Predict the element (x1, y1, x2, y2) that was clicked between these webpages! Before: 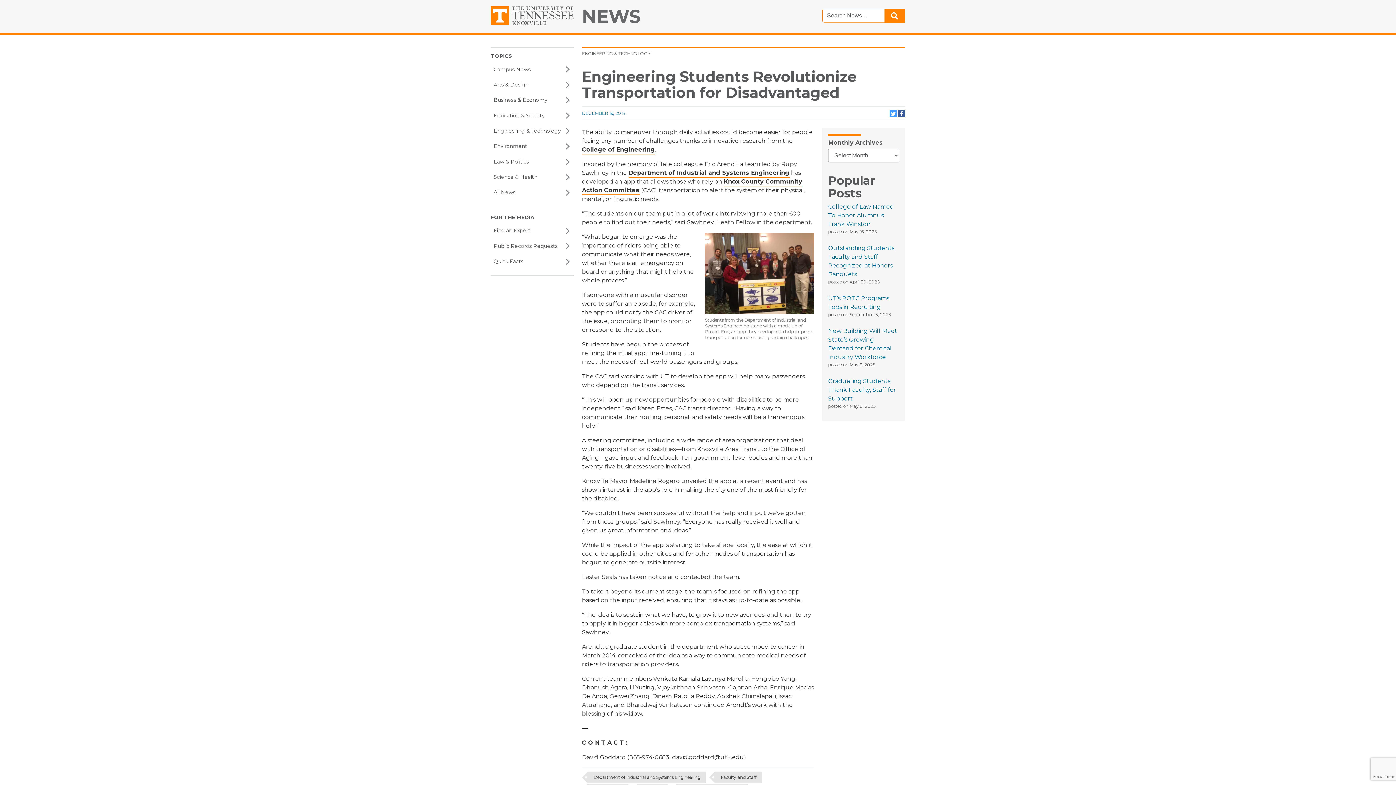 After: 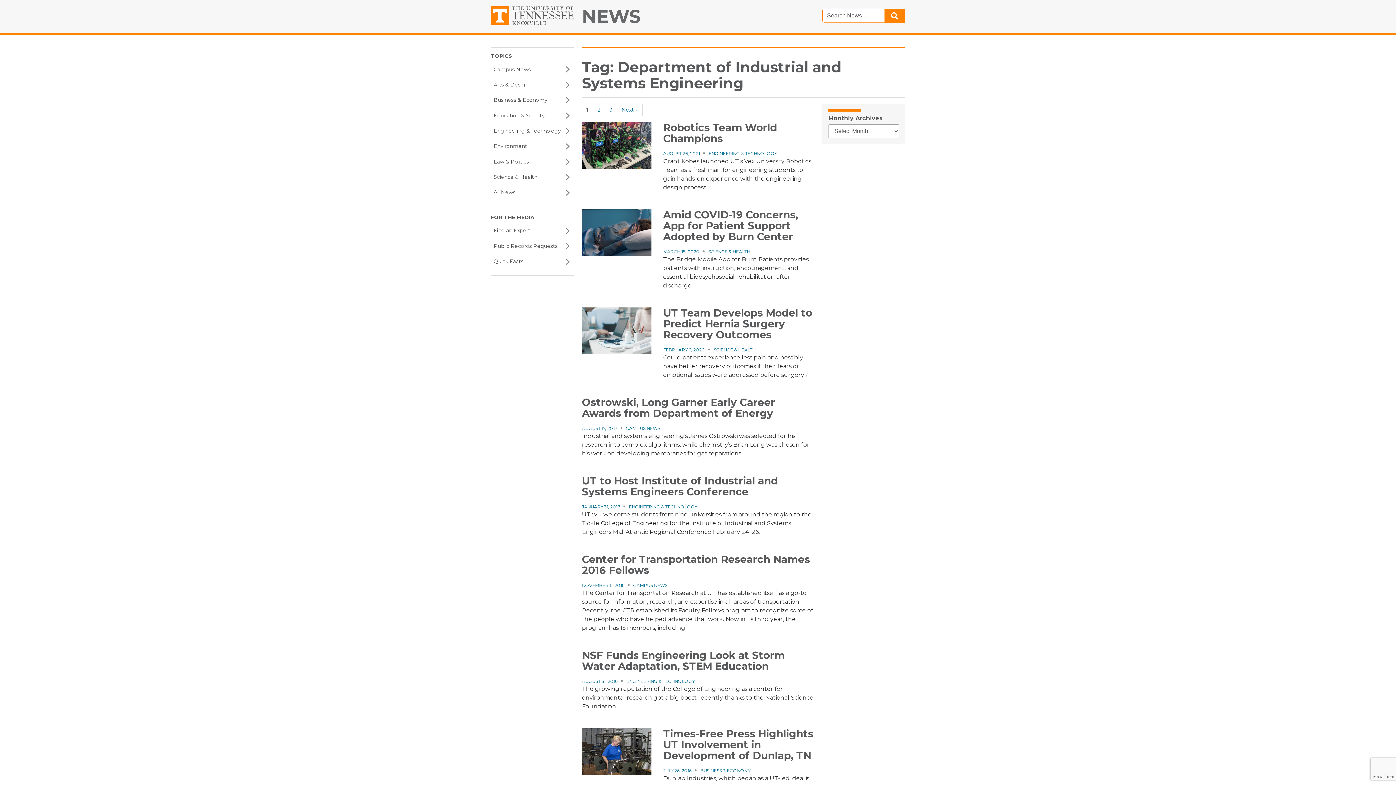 Action: label: Department of Industrial and Systems Engineering bbox: (587, 772, 706, 783)